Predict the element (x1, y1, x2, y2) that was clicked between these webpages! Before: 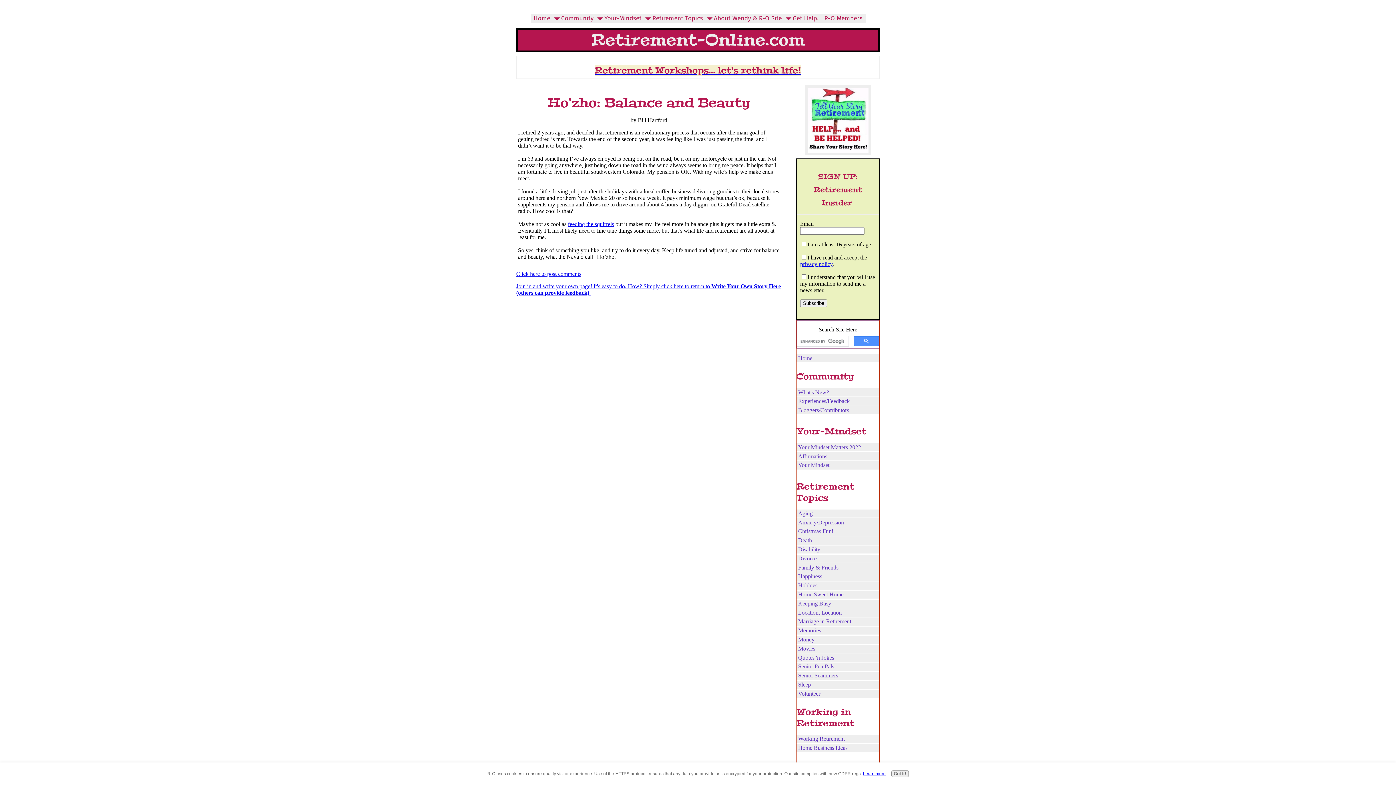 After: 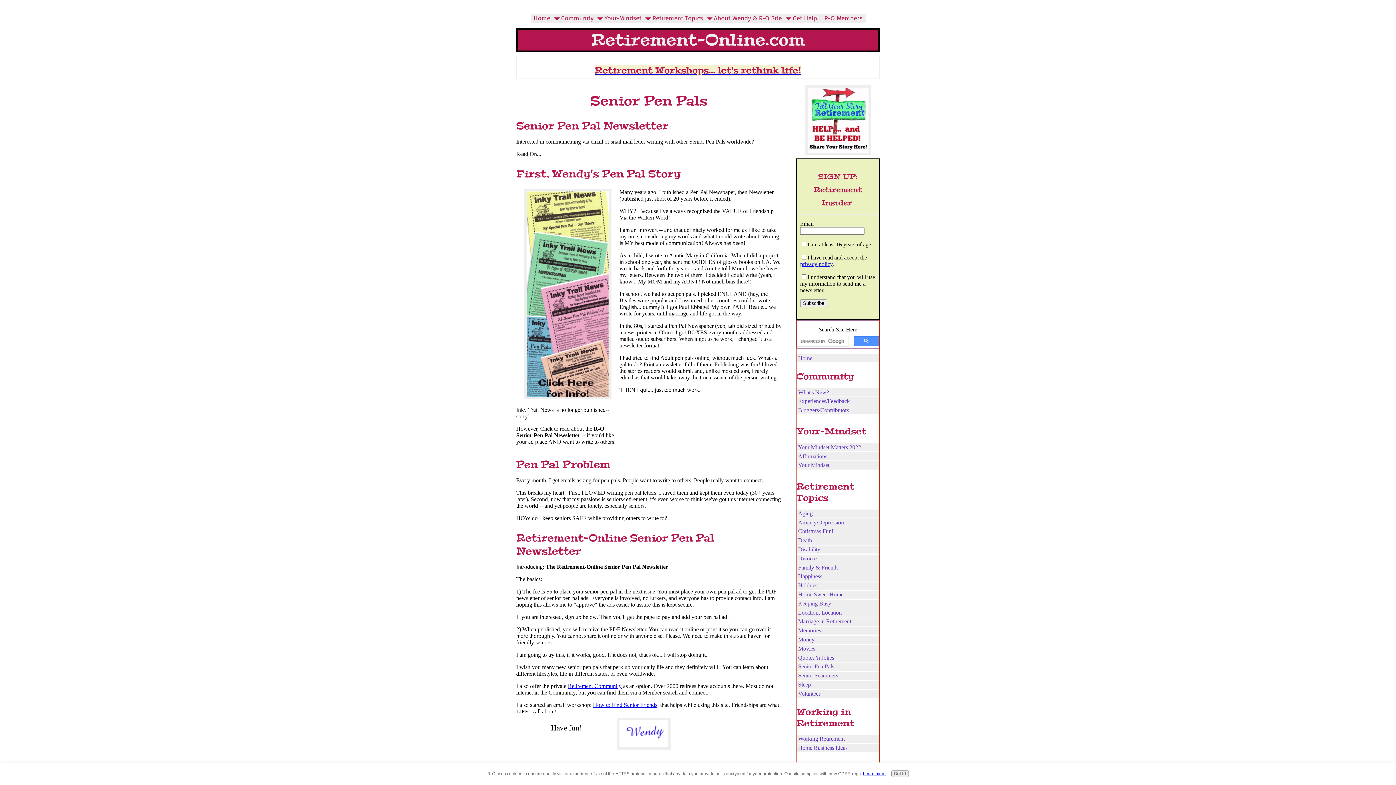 Action: label: Senior Pen Pals bbox: (796, 662, 879, 671)